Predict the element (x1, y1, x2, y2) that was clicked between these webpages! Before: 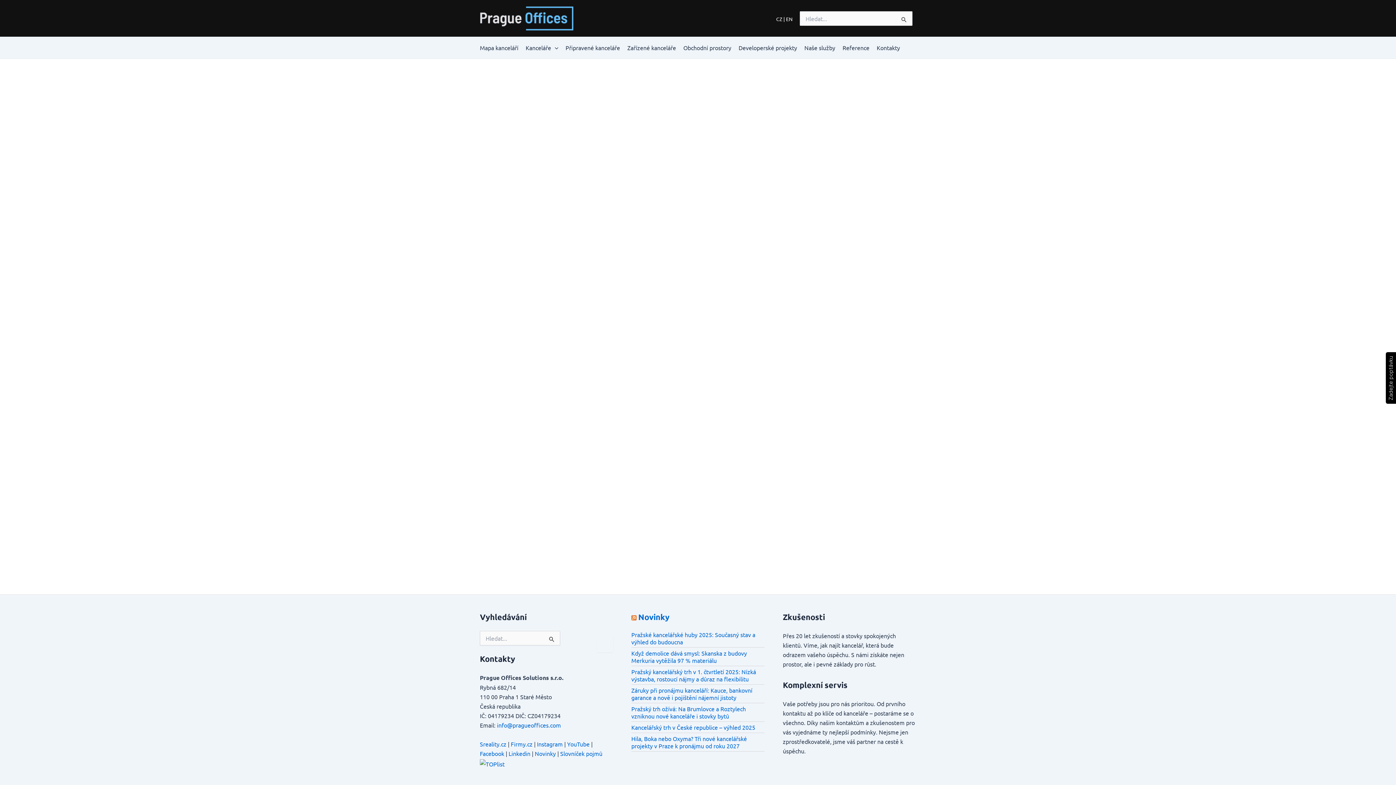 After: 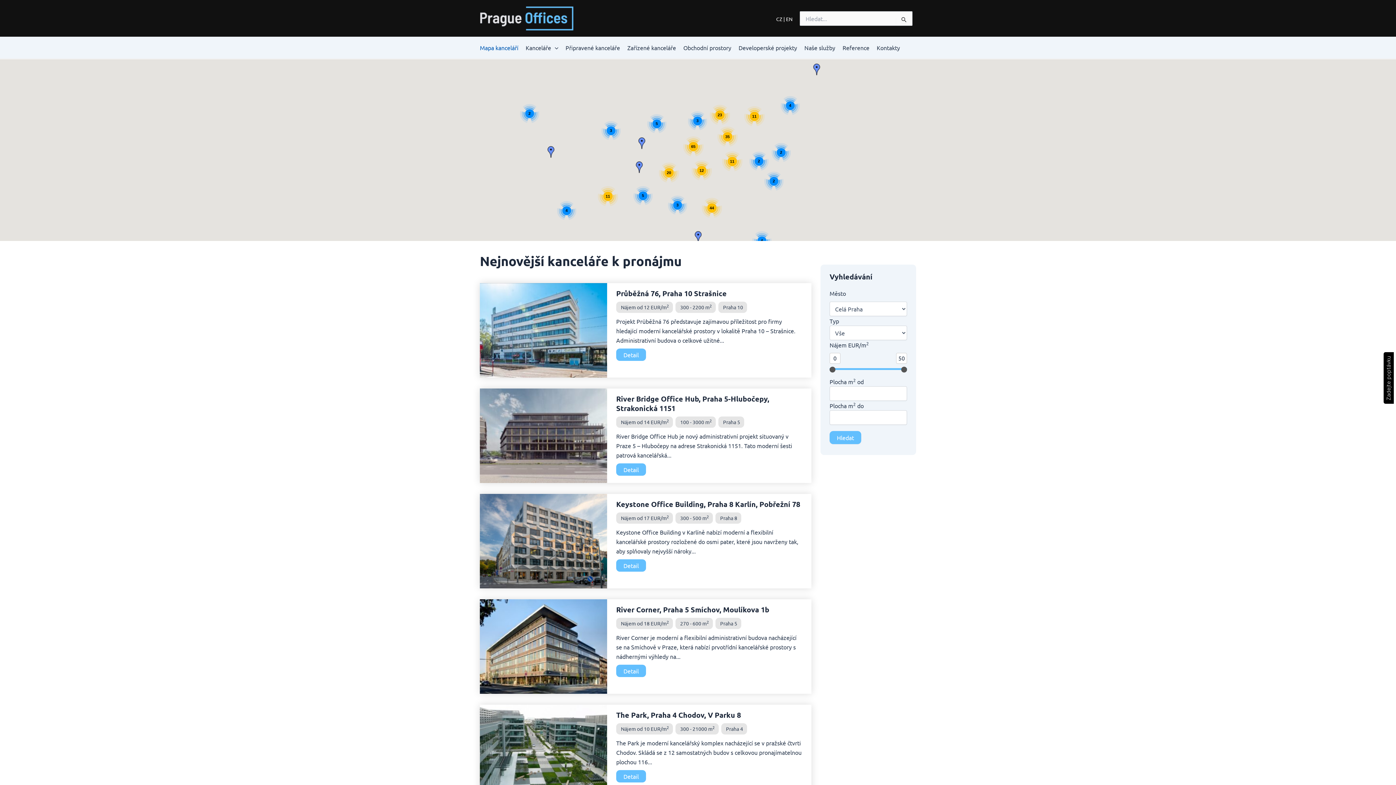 Action: label: Novinky bbox: (638, 612, 669, 622)